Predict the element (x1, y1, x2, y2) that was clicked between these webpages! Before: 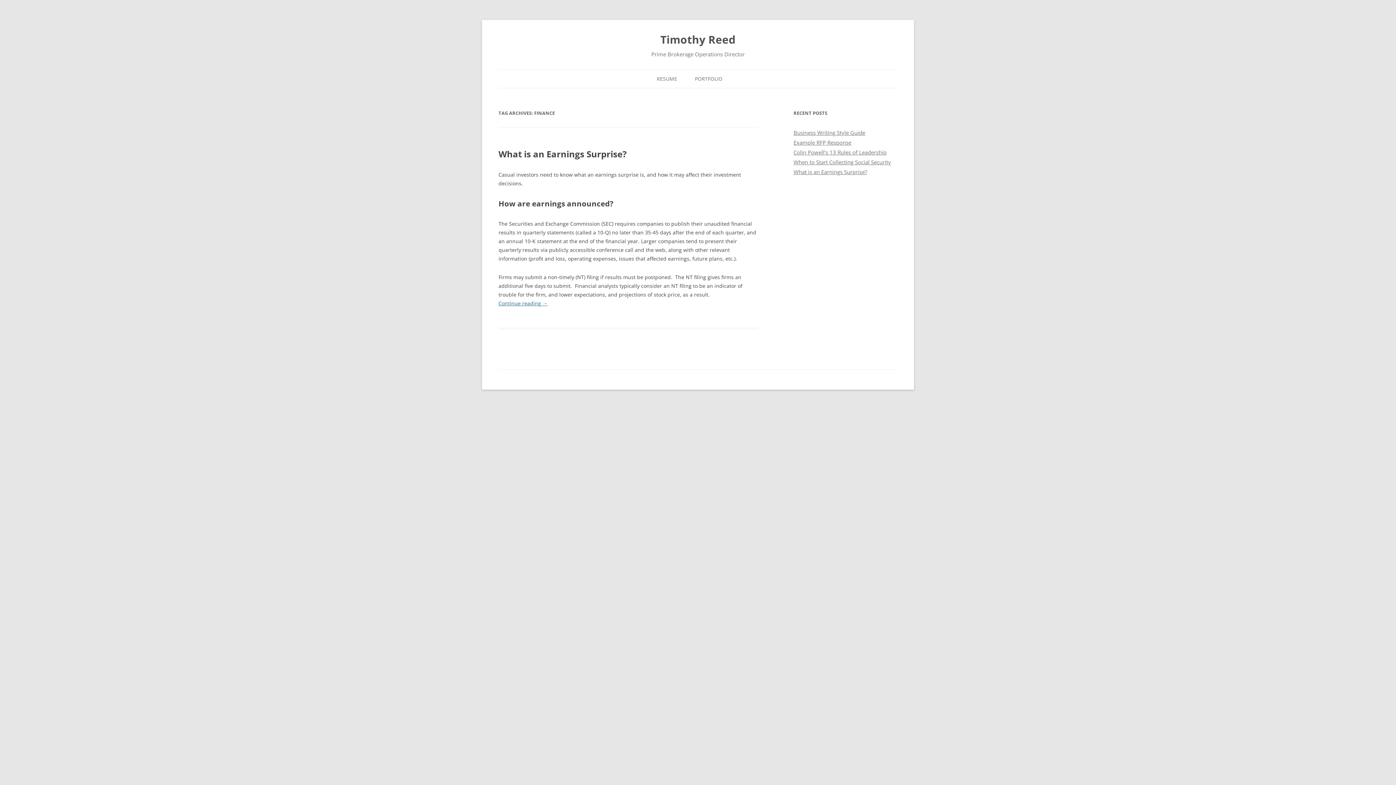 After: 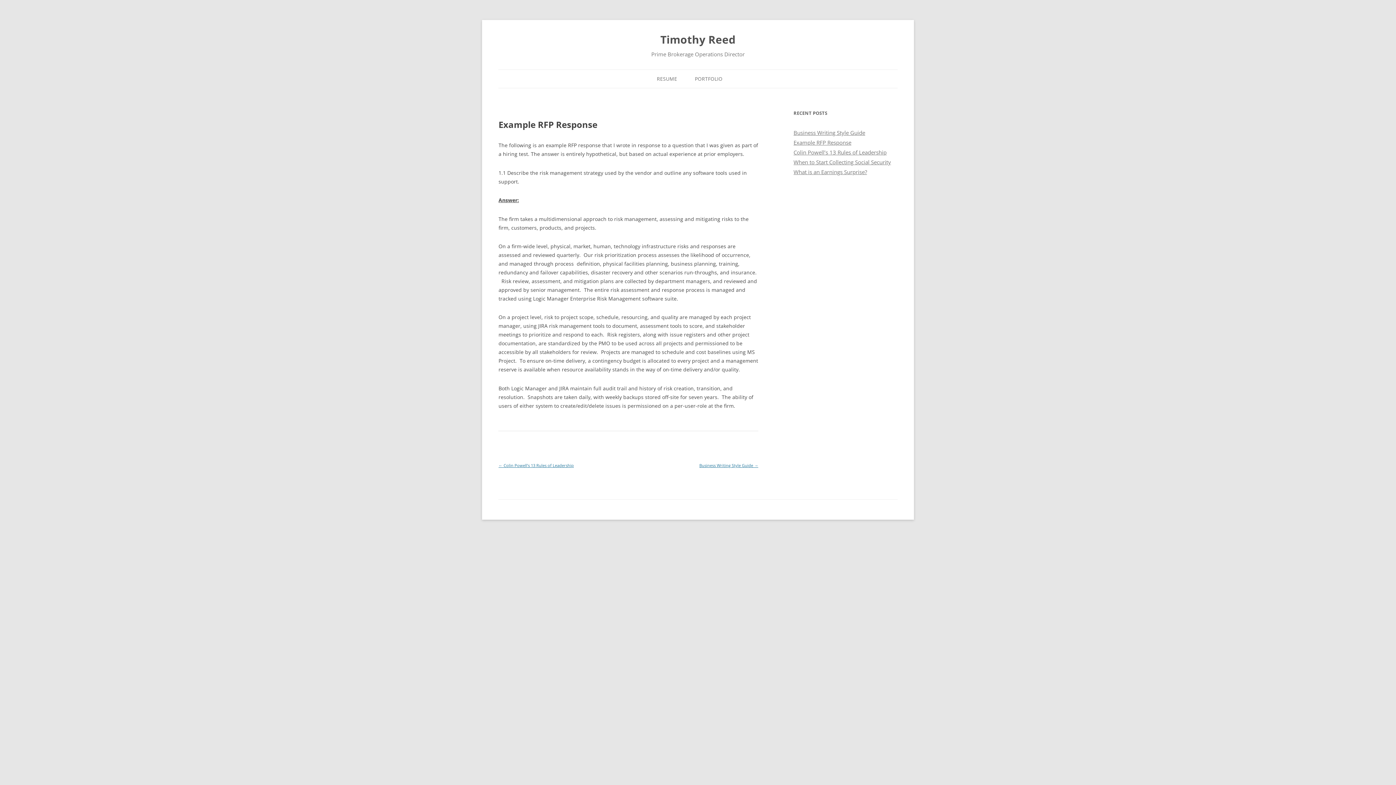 Action: label: Example RFP Response bbox: (793, 138, 851, 146)